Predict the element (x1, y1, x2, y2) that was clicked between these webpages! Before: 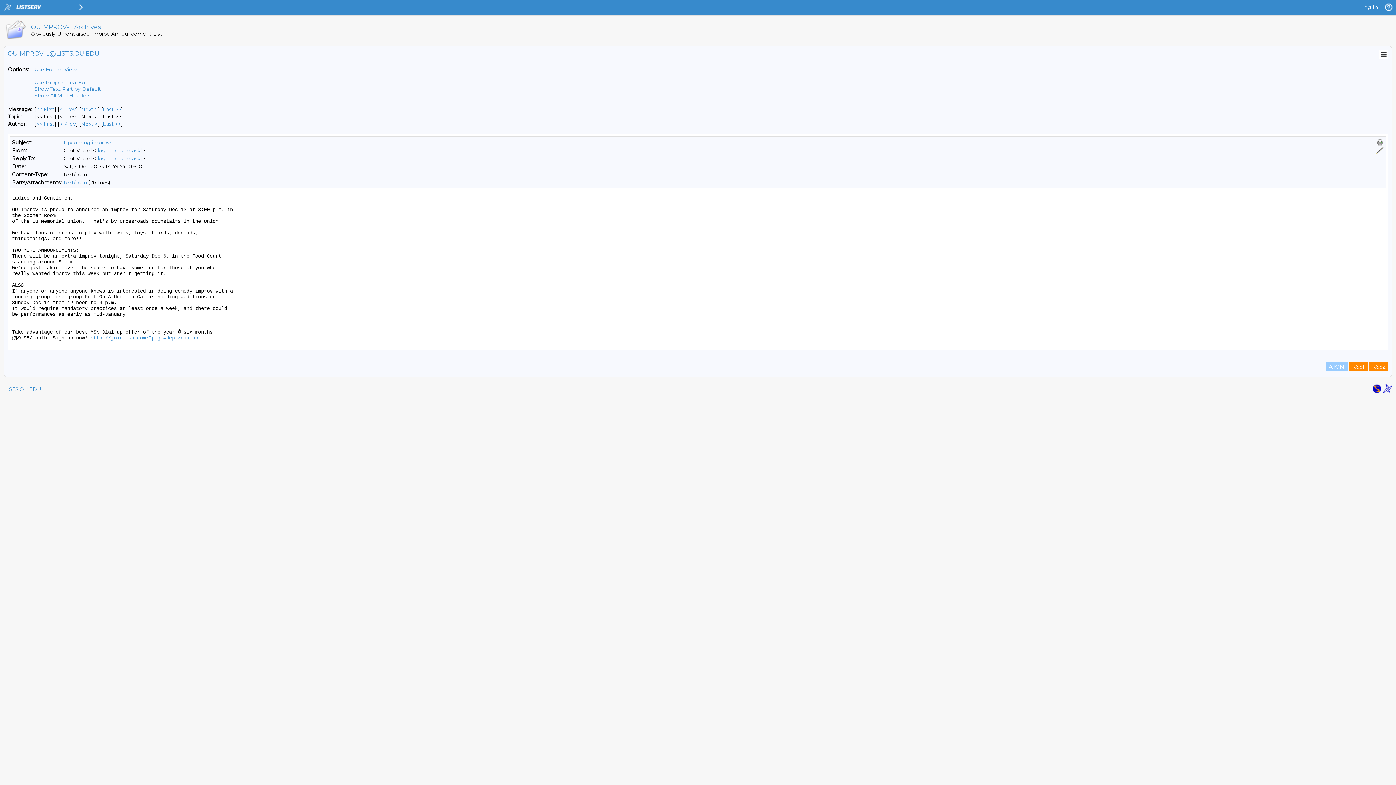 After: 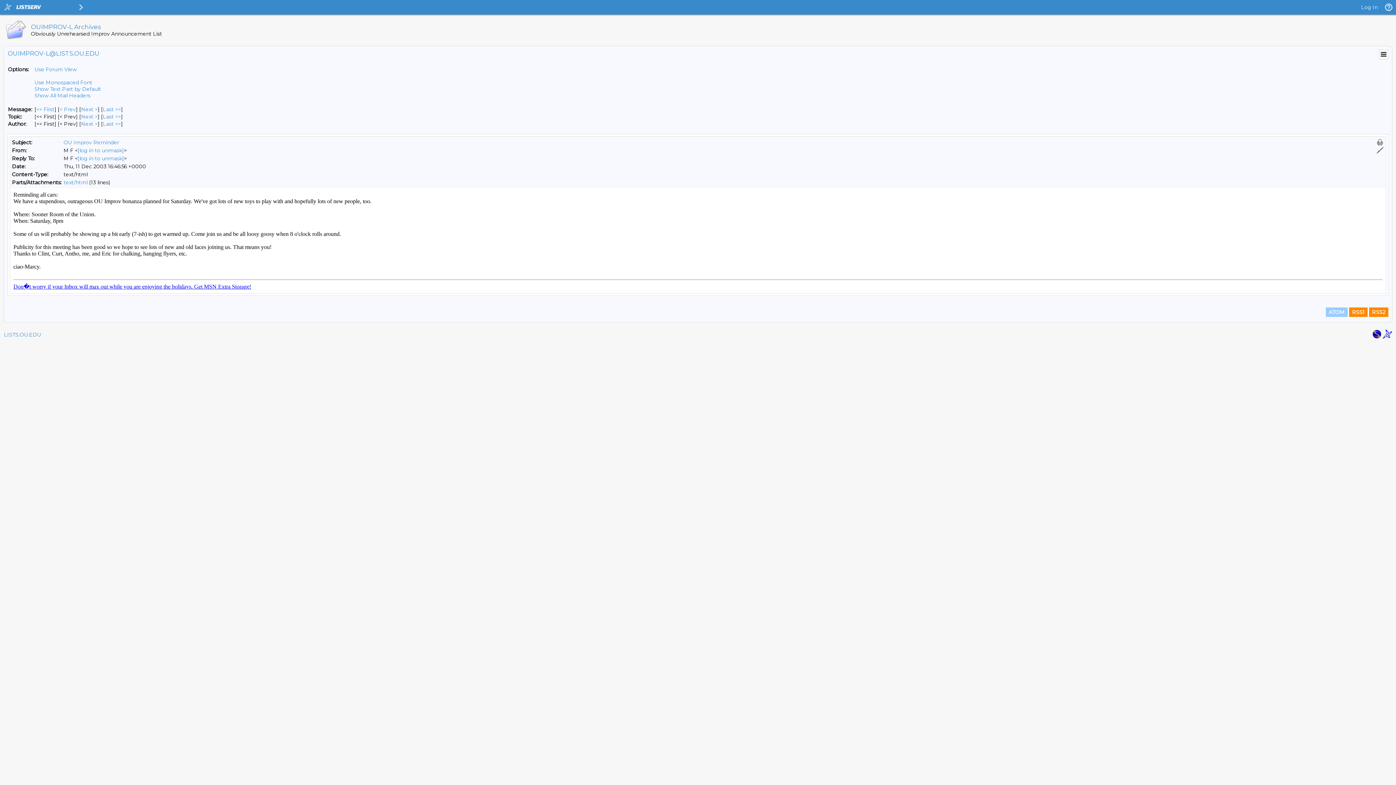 Action: bbox: (81, 106, 97, 112) label: Next Message